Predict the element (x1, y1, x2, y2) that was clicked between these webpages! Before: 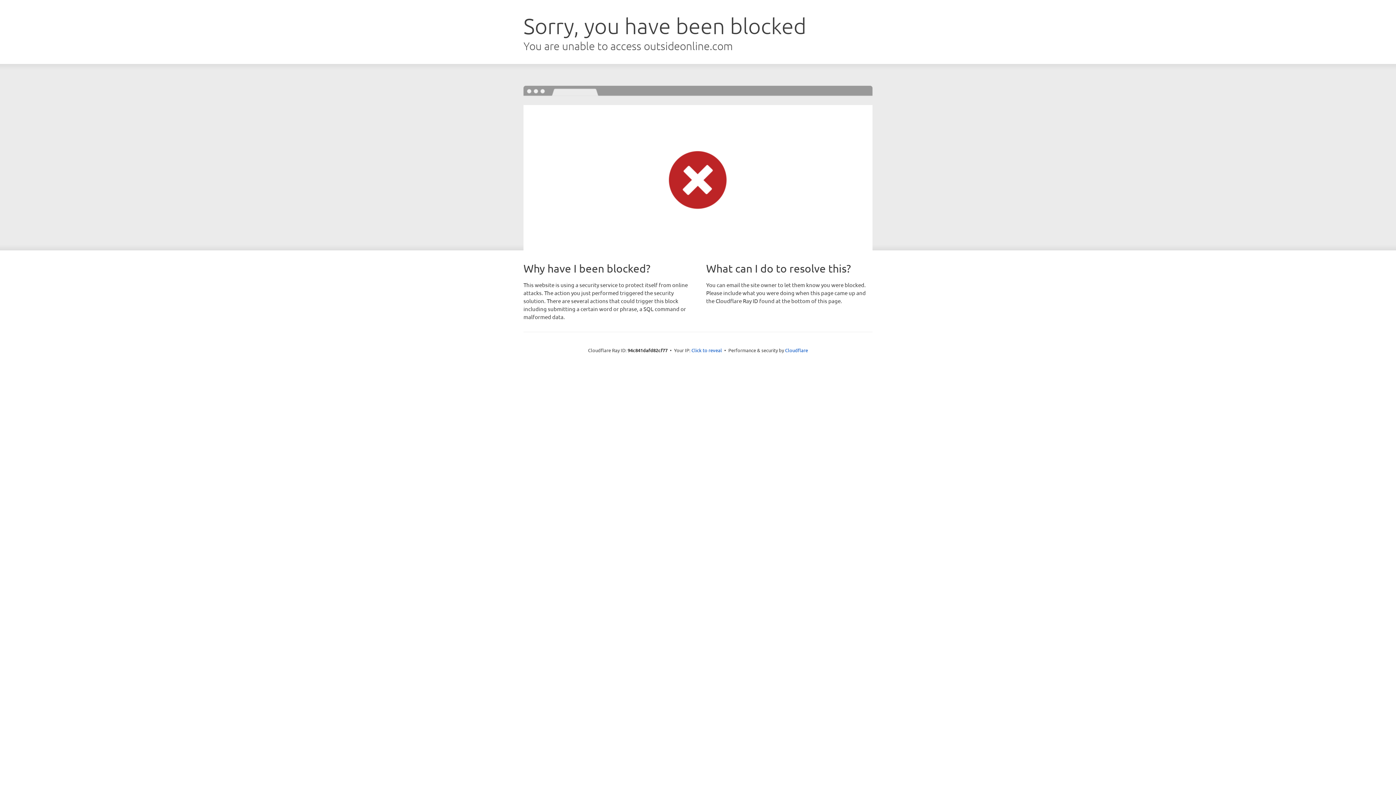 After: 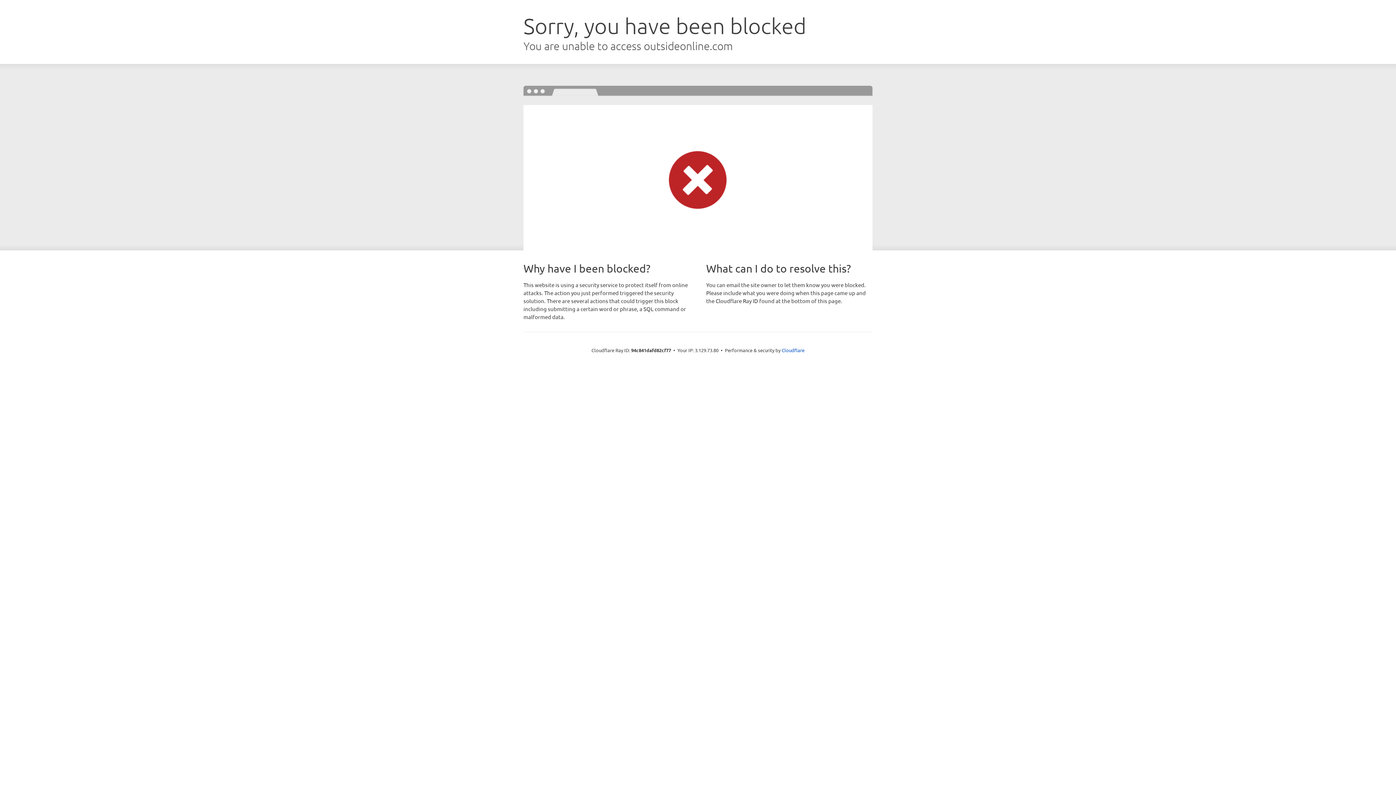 Action: bbox: (691, 346, 722, 353) label: Click to reveal